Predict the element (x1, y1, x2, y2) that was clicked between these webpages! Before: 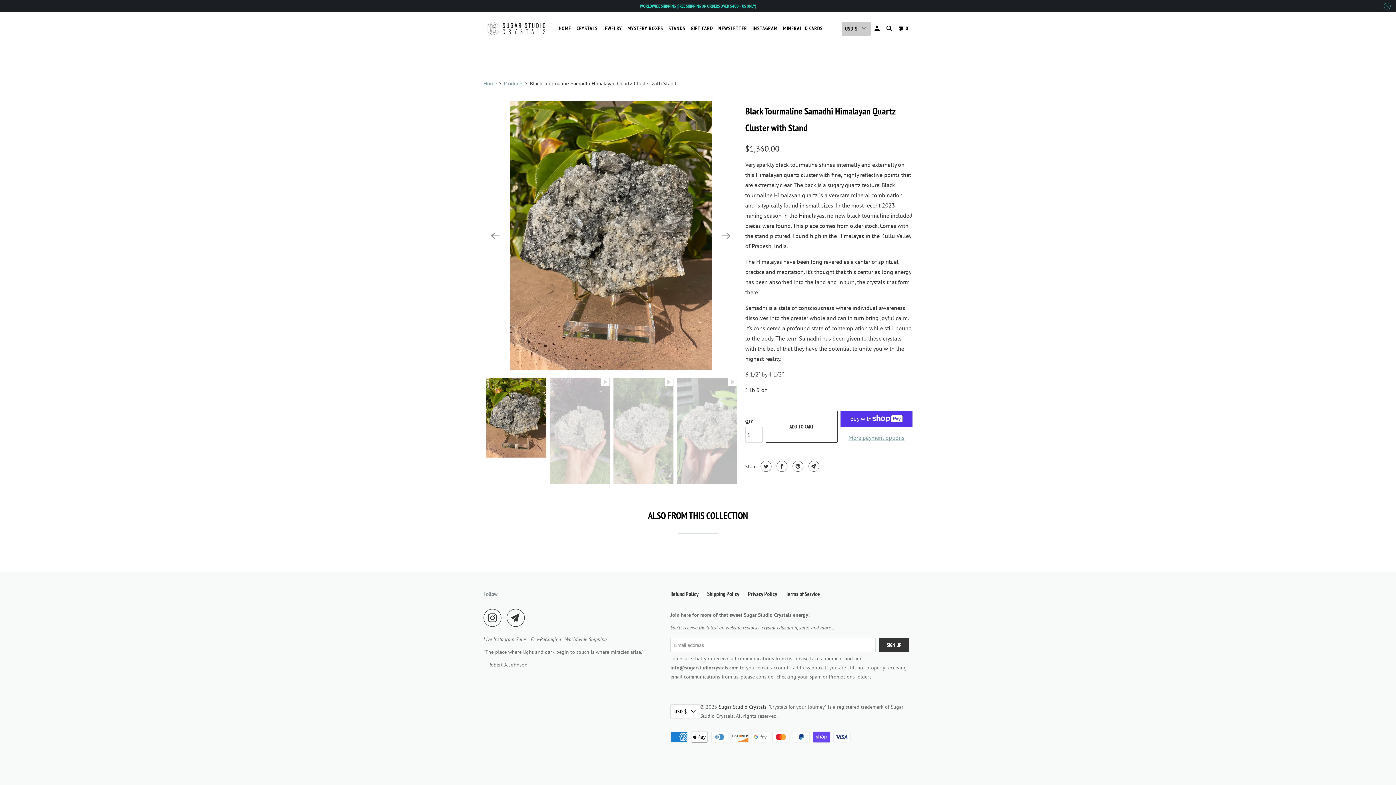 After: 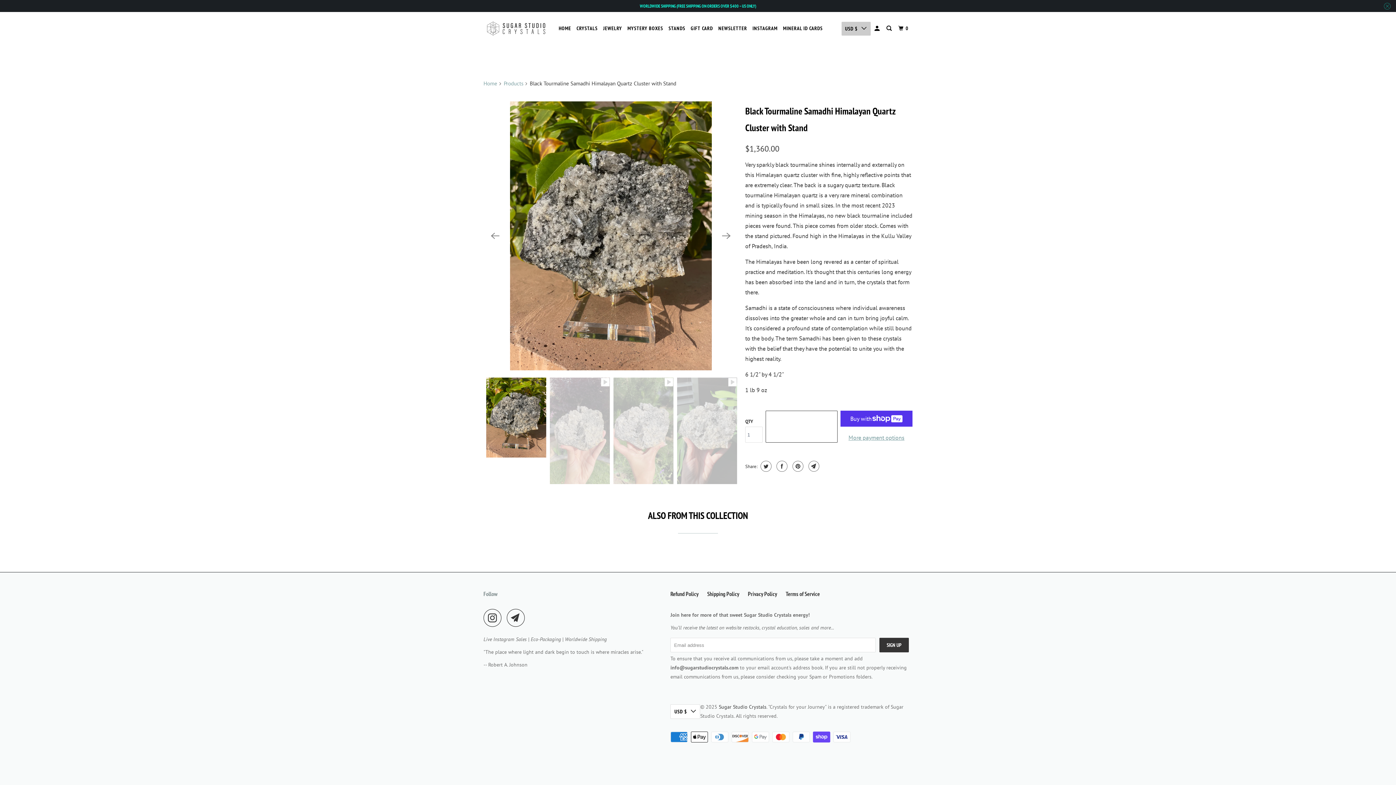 Action: label: ADD TO CART bbox: (765, 410, 837, 442)